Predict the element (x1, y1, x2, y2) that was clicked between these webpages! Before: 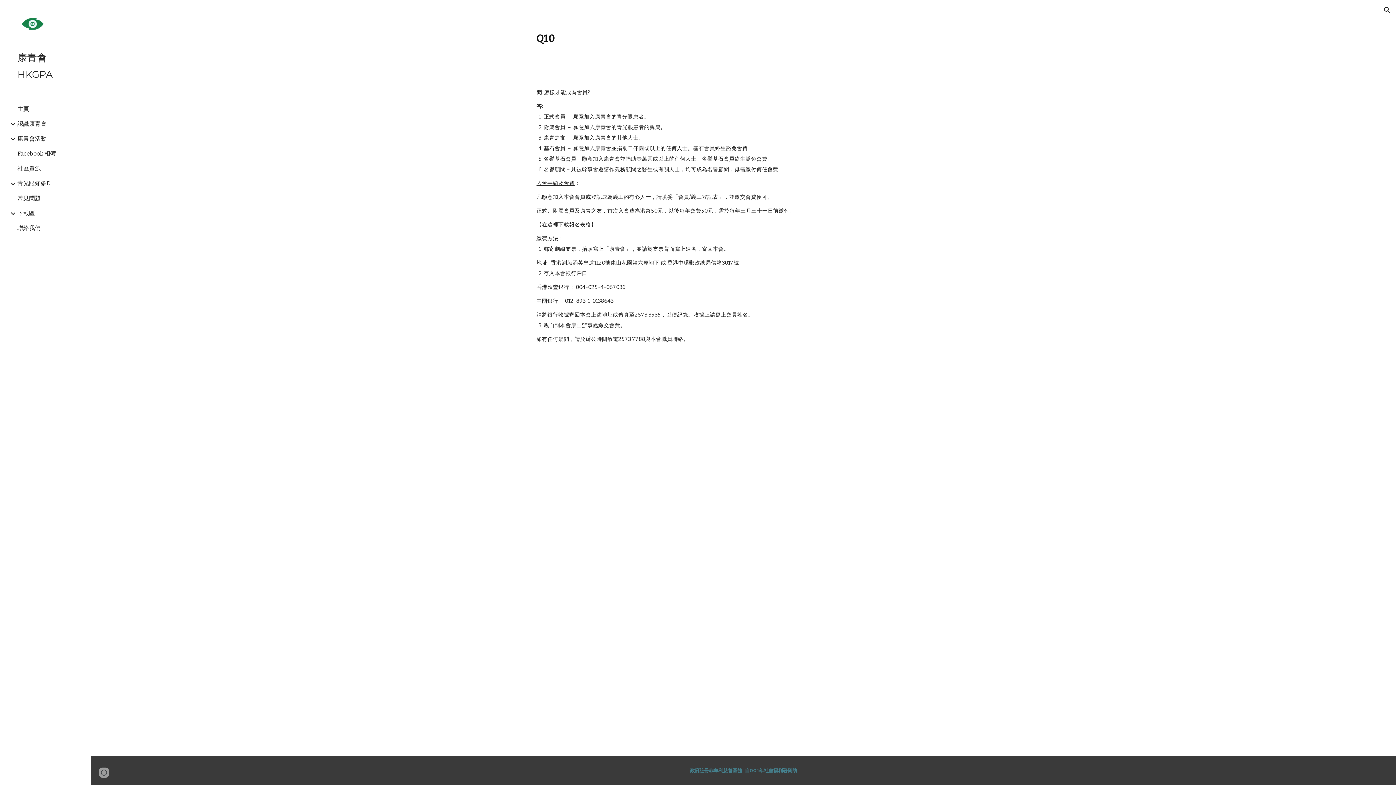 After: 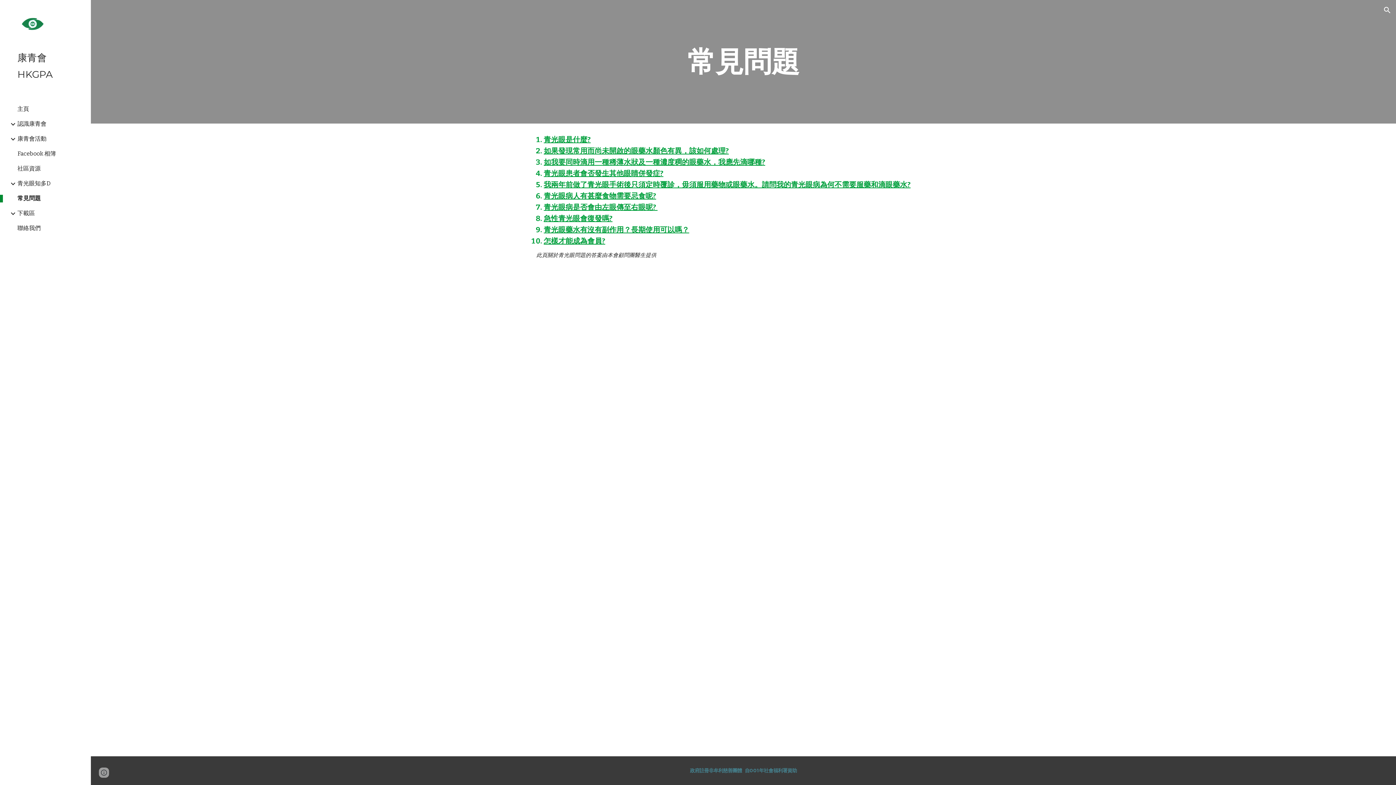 Action: bbox: (16, 194, 86, 202) label: 常見問題